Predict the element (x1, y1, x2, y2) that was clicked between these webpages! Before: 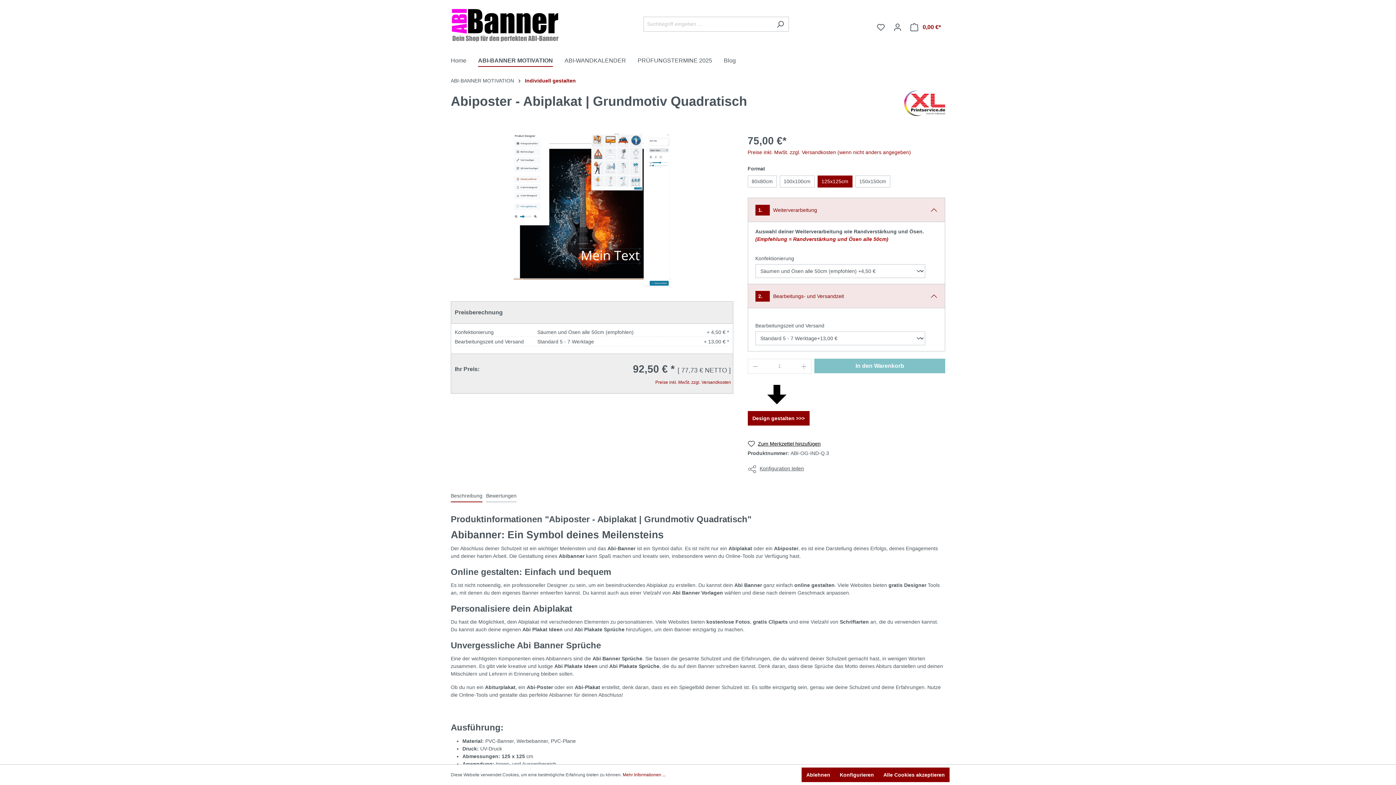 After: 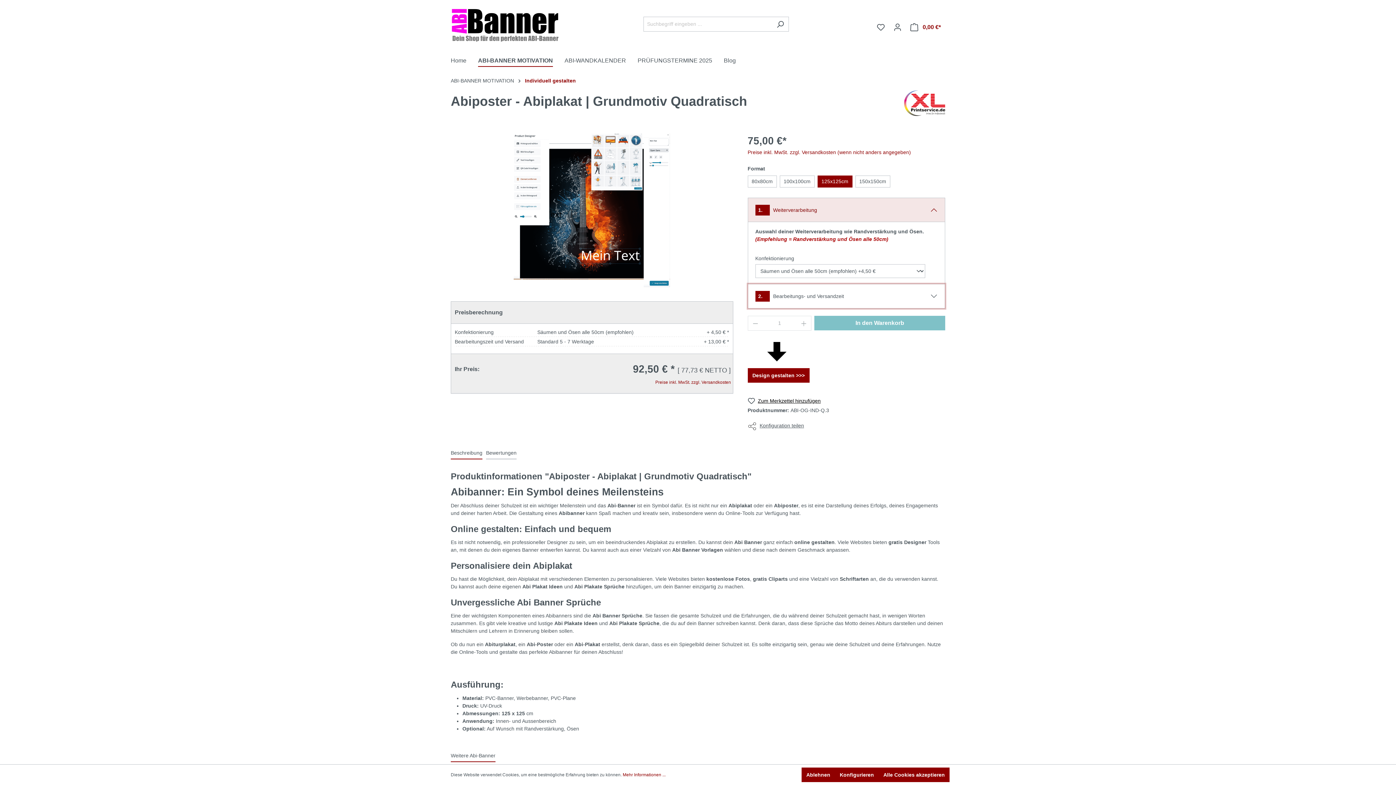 Action: label: 2.
 
Bearbeitungs- und Versandzeit bbox: (748, 284, 945, 308)